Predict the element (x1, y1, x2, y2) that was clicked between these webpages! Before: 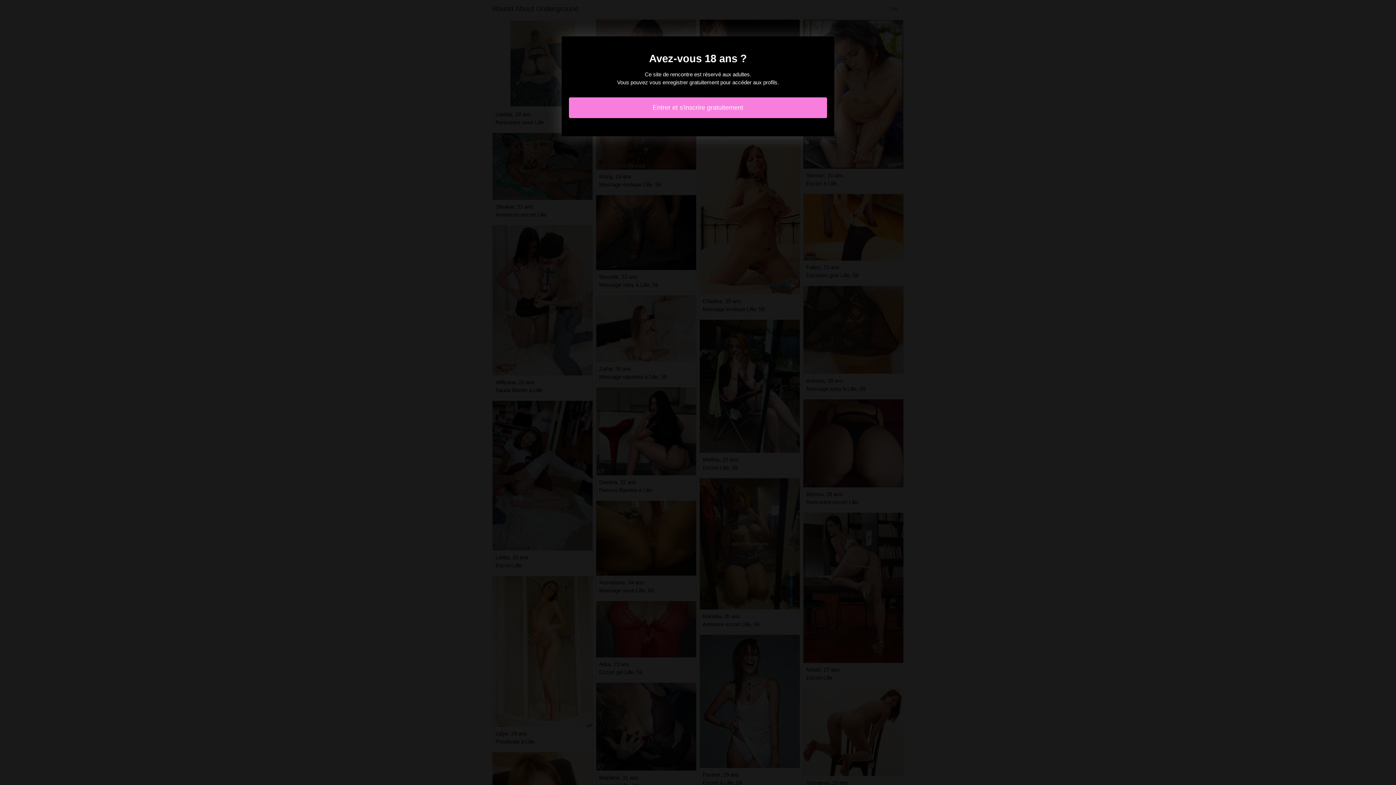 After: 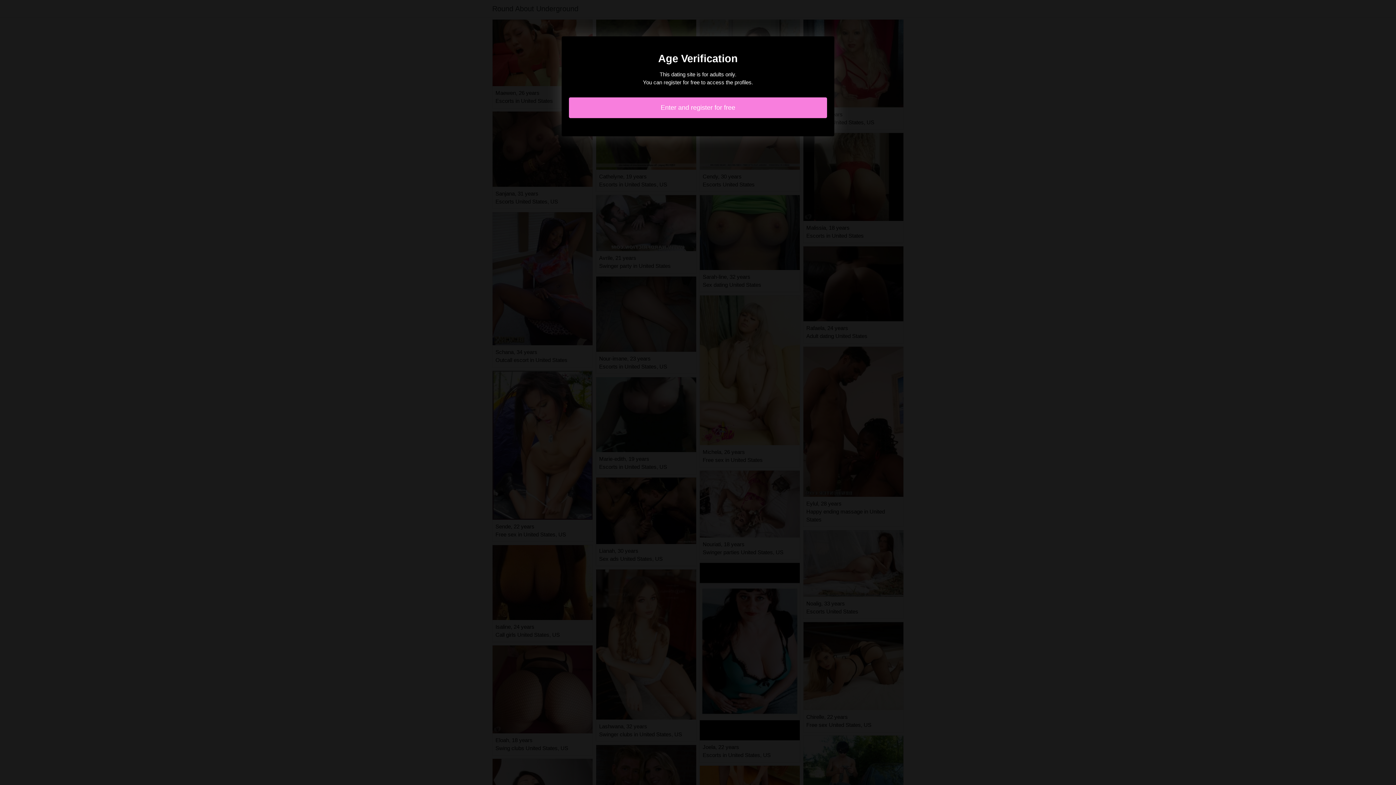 Action: bbox: (569, 97, 827, 118) label: Entrer et s'inscrire gratuitement